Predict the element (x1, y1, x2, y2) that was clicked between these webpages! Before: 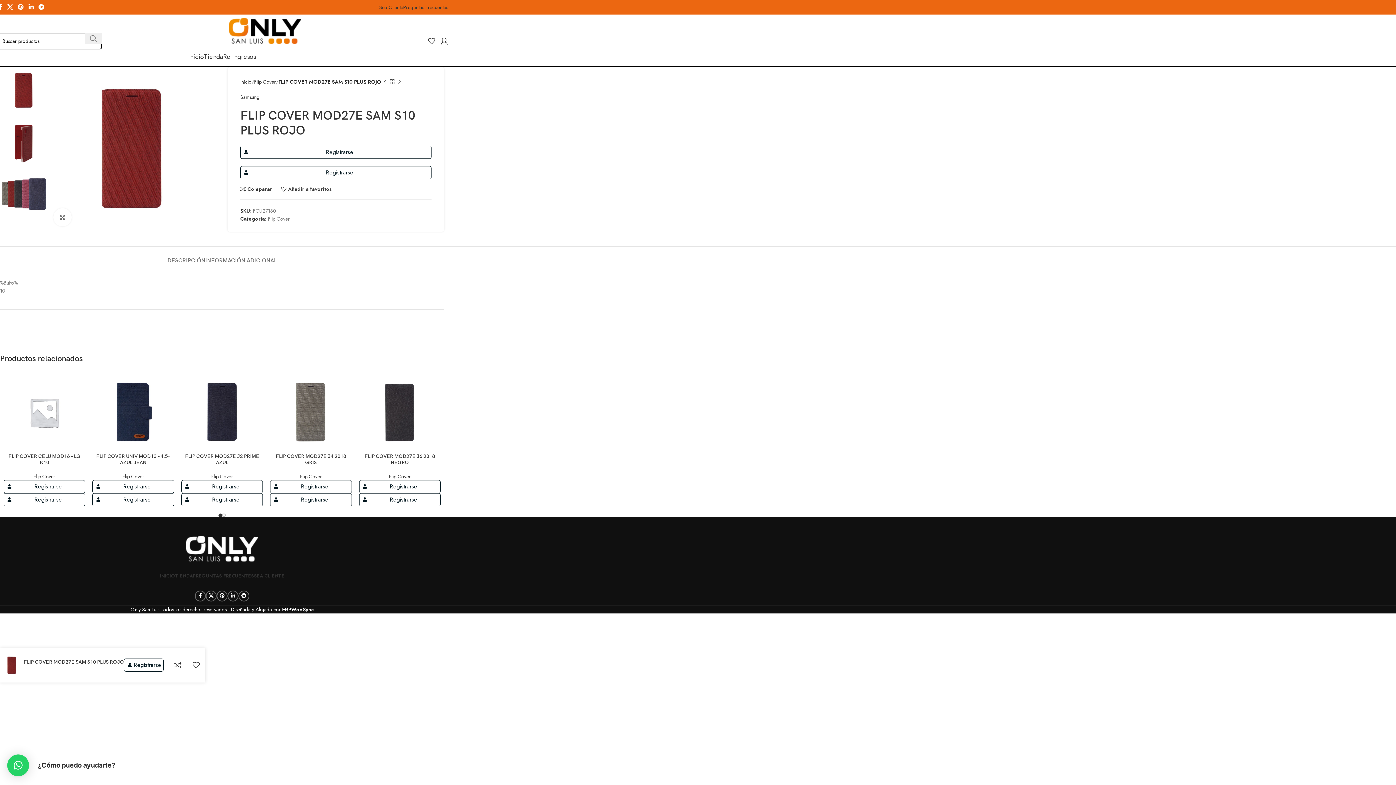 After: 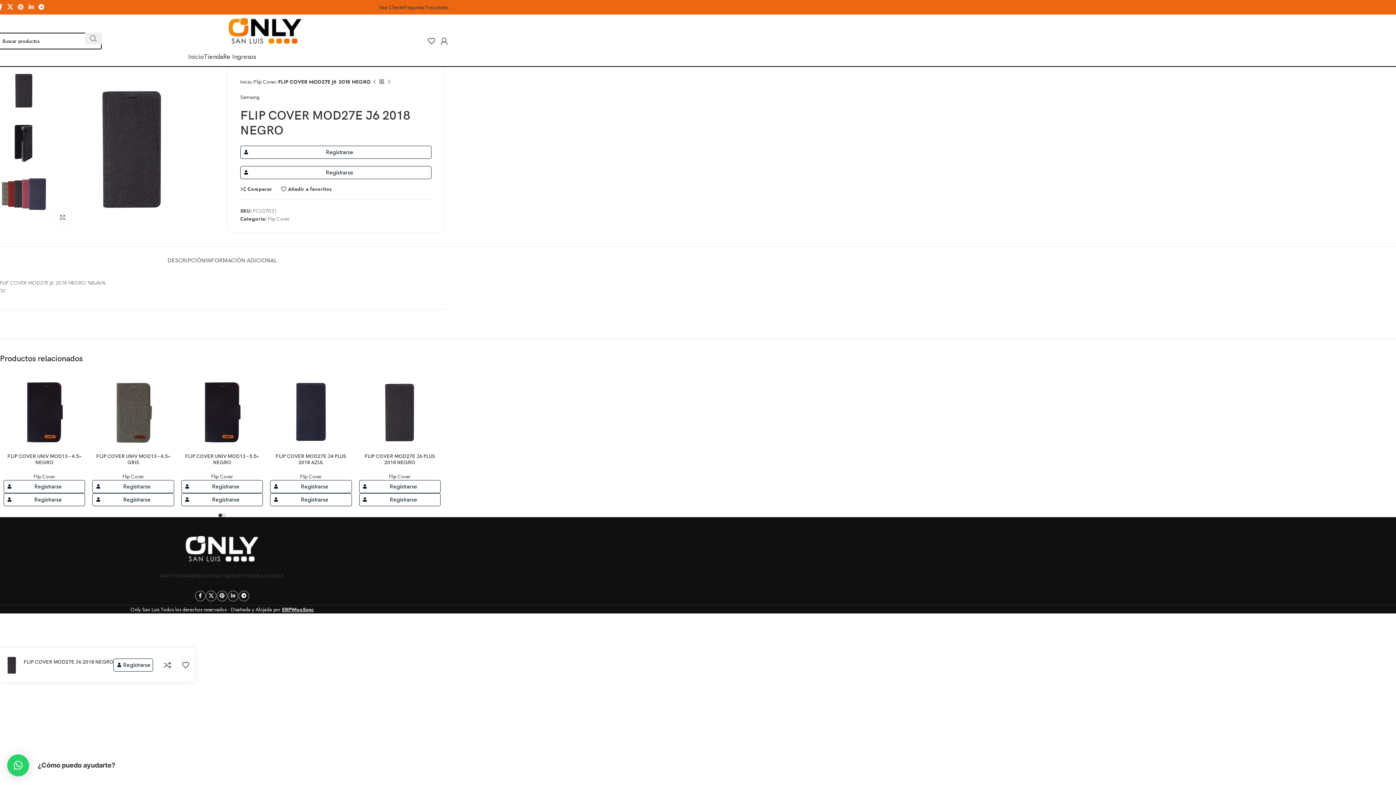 Action: bbox: (359, 372, 440, 453)